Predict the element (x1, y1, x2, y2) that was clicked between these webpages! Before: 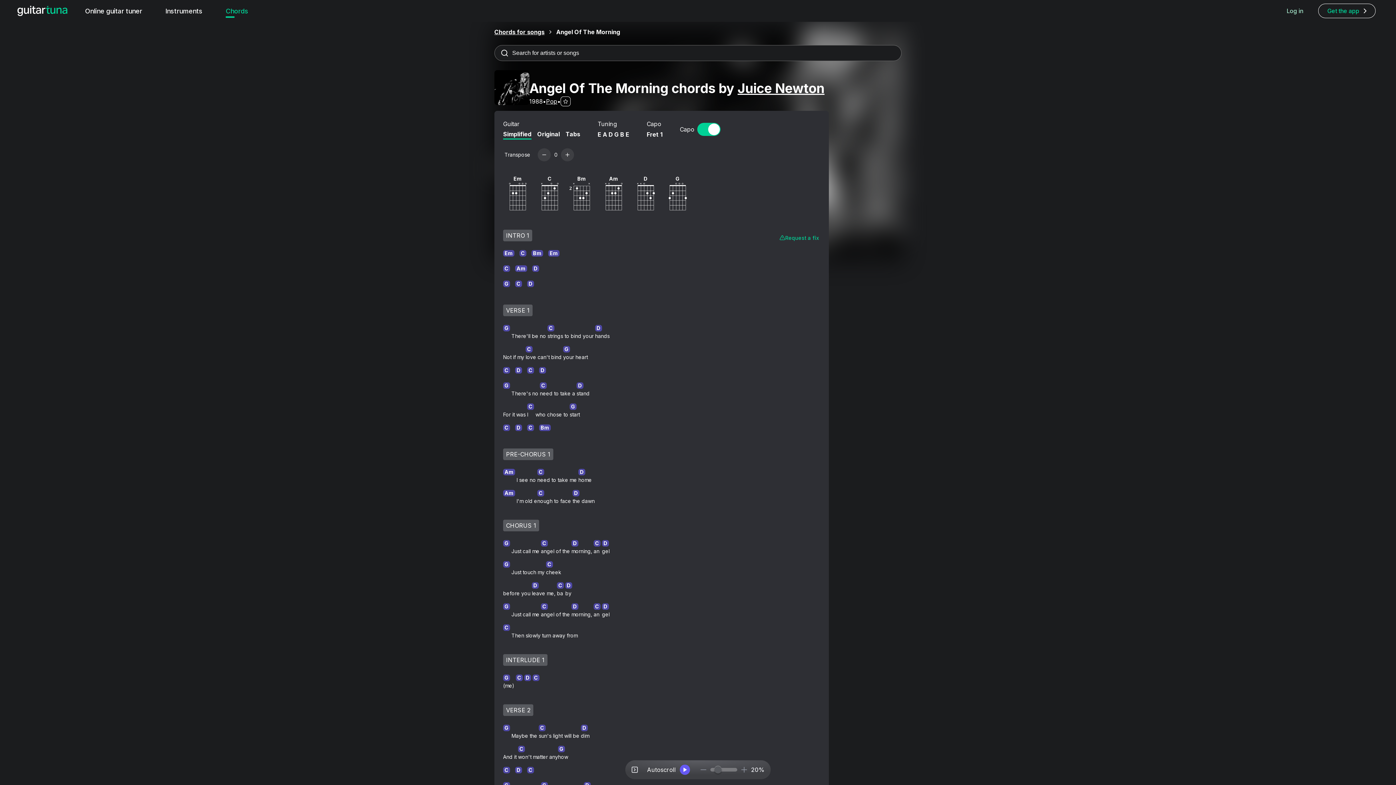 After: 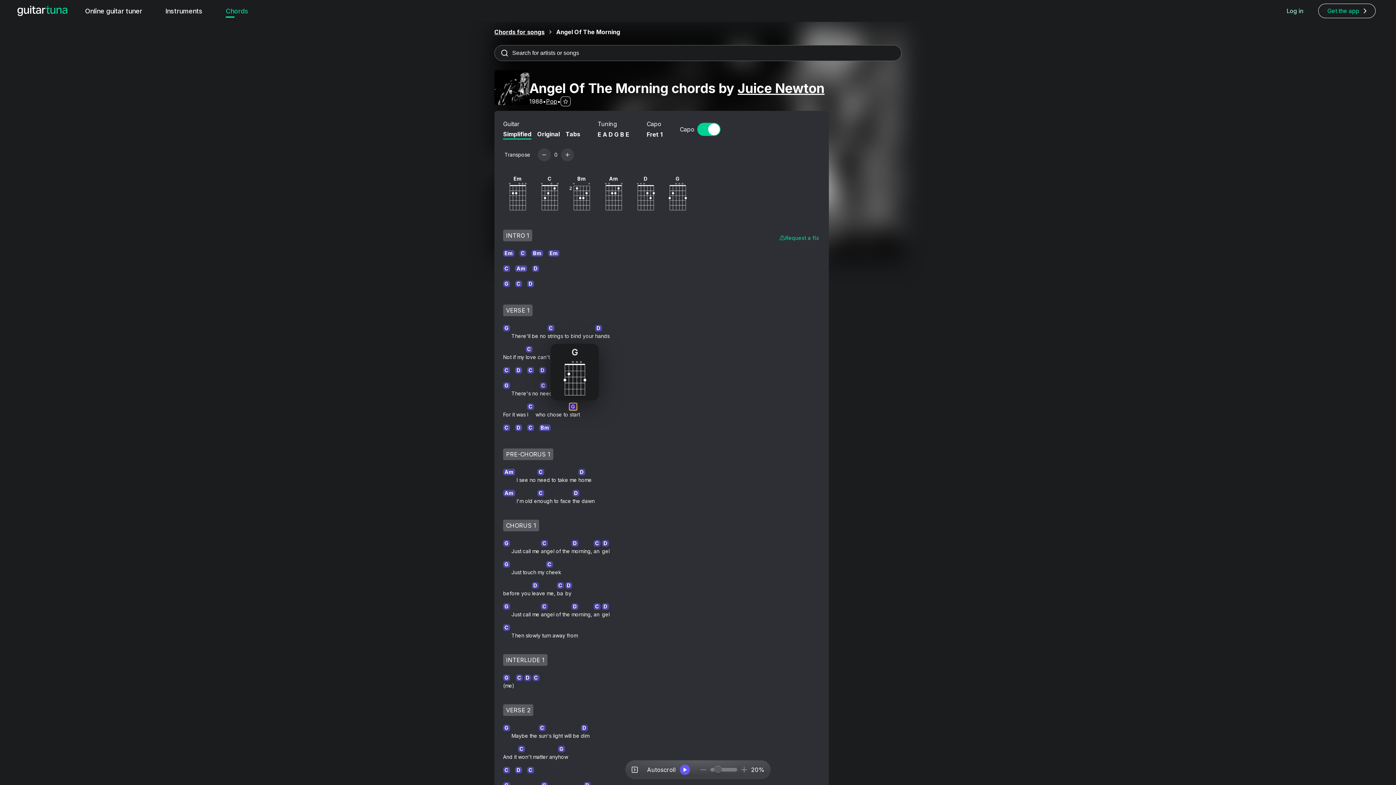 Action: bbox: (569, 403, 576, 410) label: G